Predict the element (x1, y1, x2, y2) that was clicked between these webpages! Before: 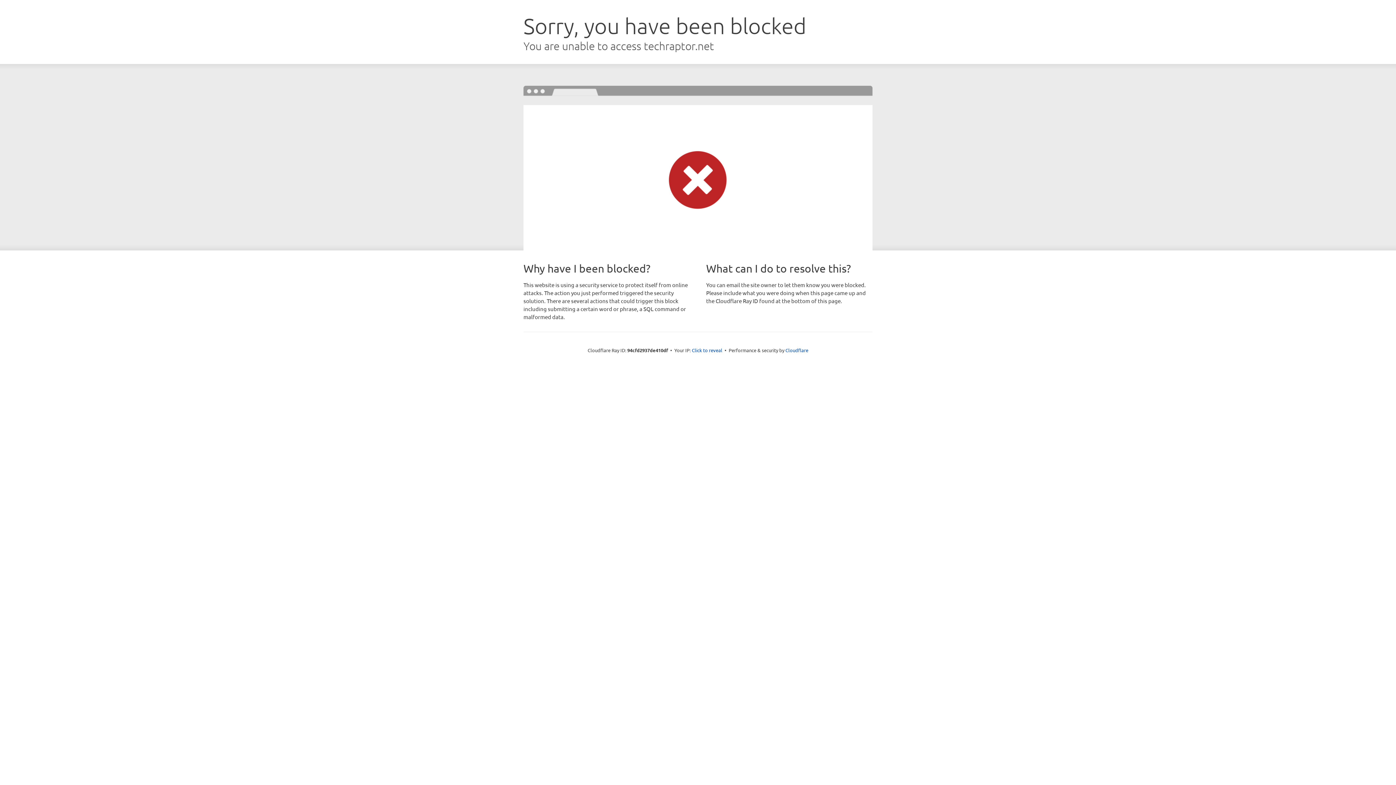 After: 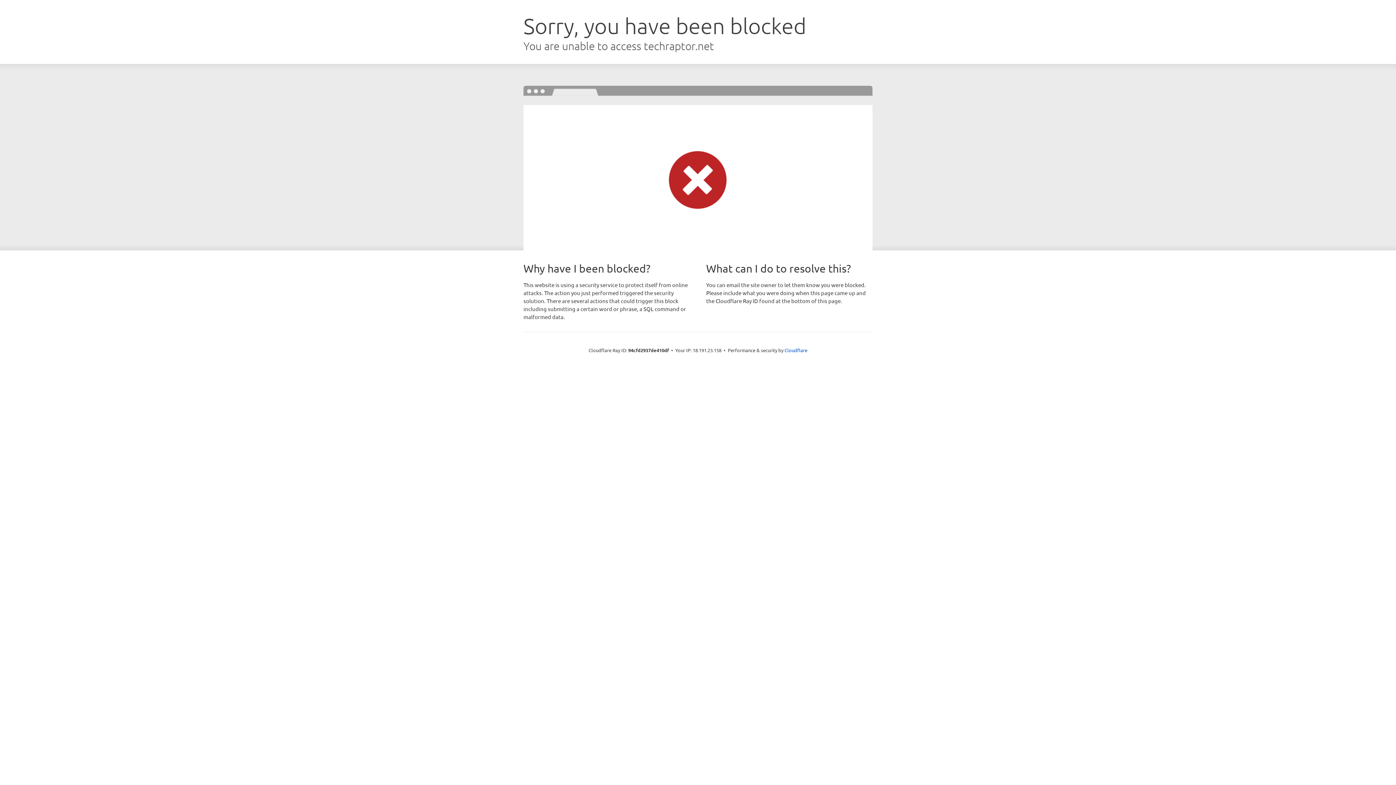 Action: bbox: (692, 346, 722, 353) label: Click to reveal